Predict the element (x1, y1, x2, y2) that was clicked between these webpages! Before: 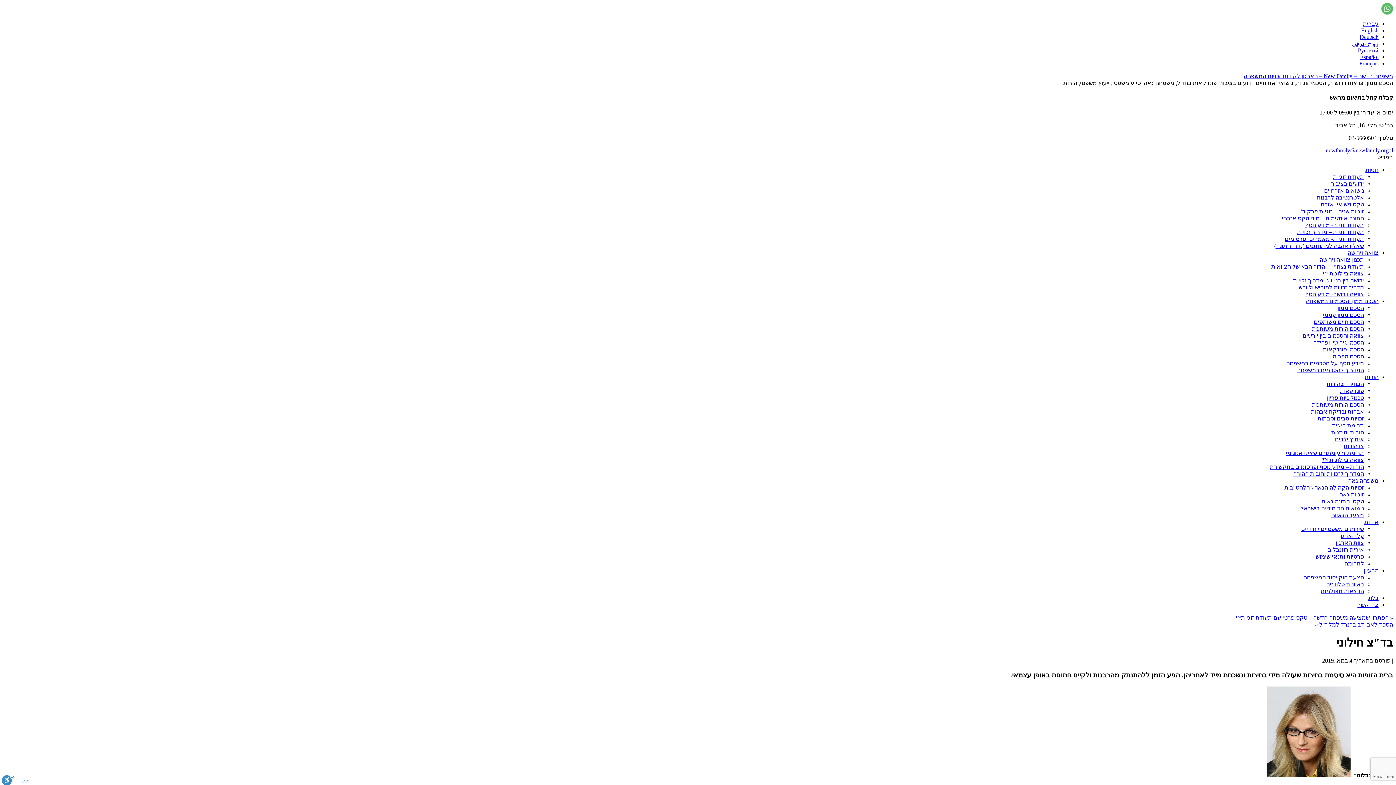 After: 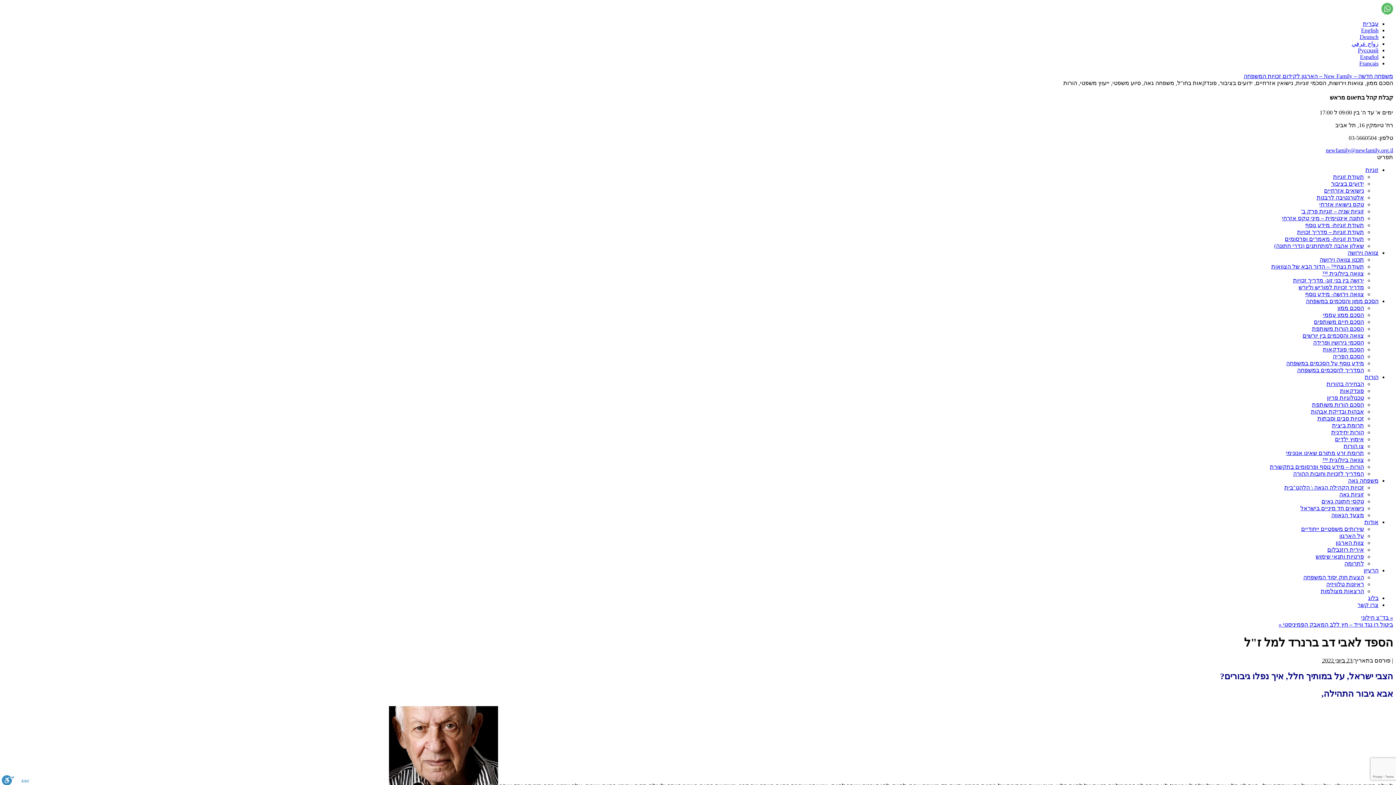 Action: label: הספד לאבי דב ברנרד למל ז"ל » bbox: (1315, 621, 1393, 627)